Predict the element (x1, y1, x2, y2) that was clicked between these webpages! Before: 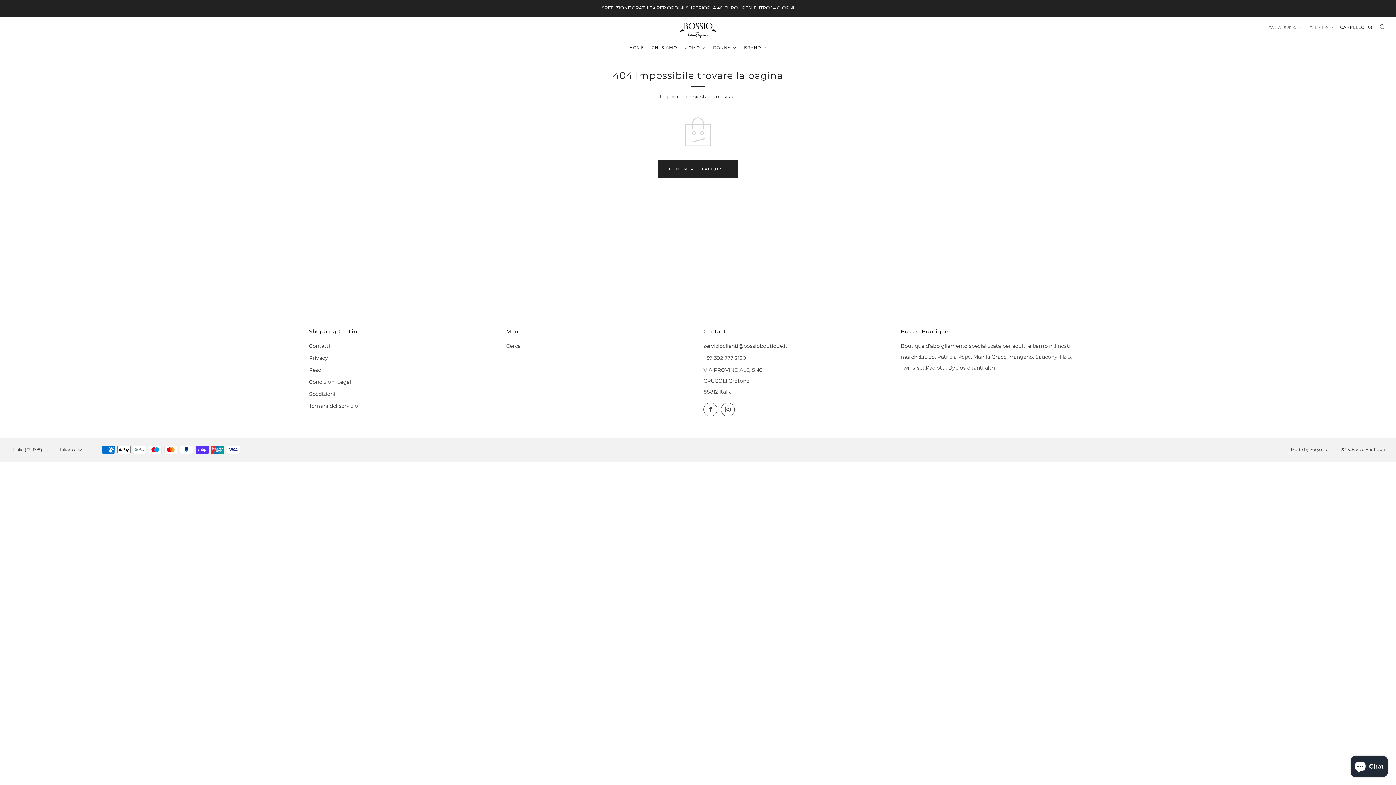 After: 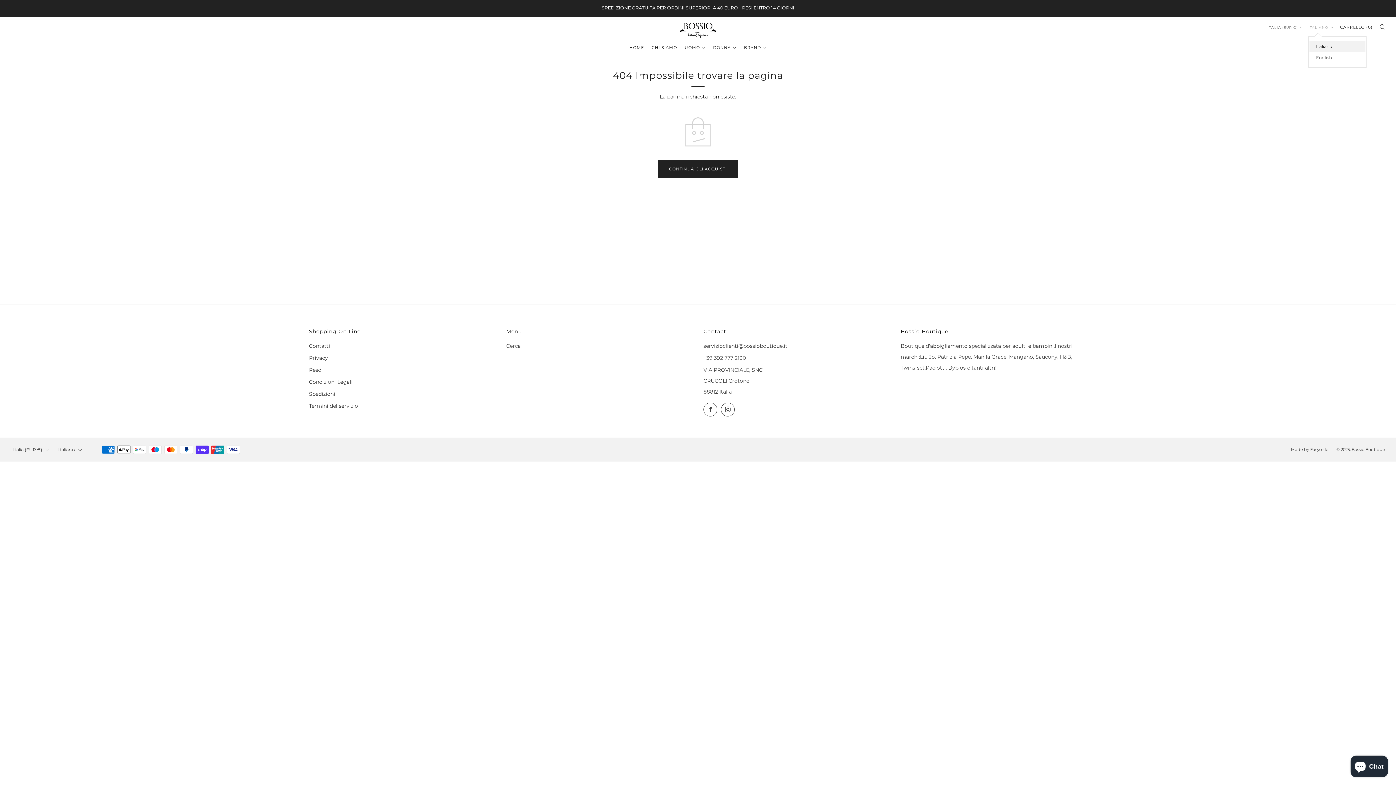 Action: label: ITALIANO bbox: (1308, 21, 1333, 33)